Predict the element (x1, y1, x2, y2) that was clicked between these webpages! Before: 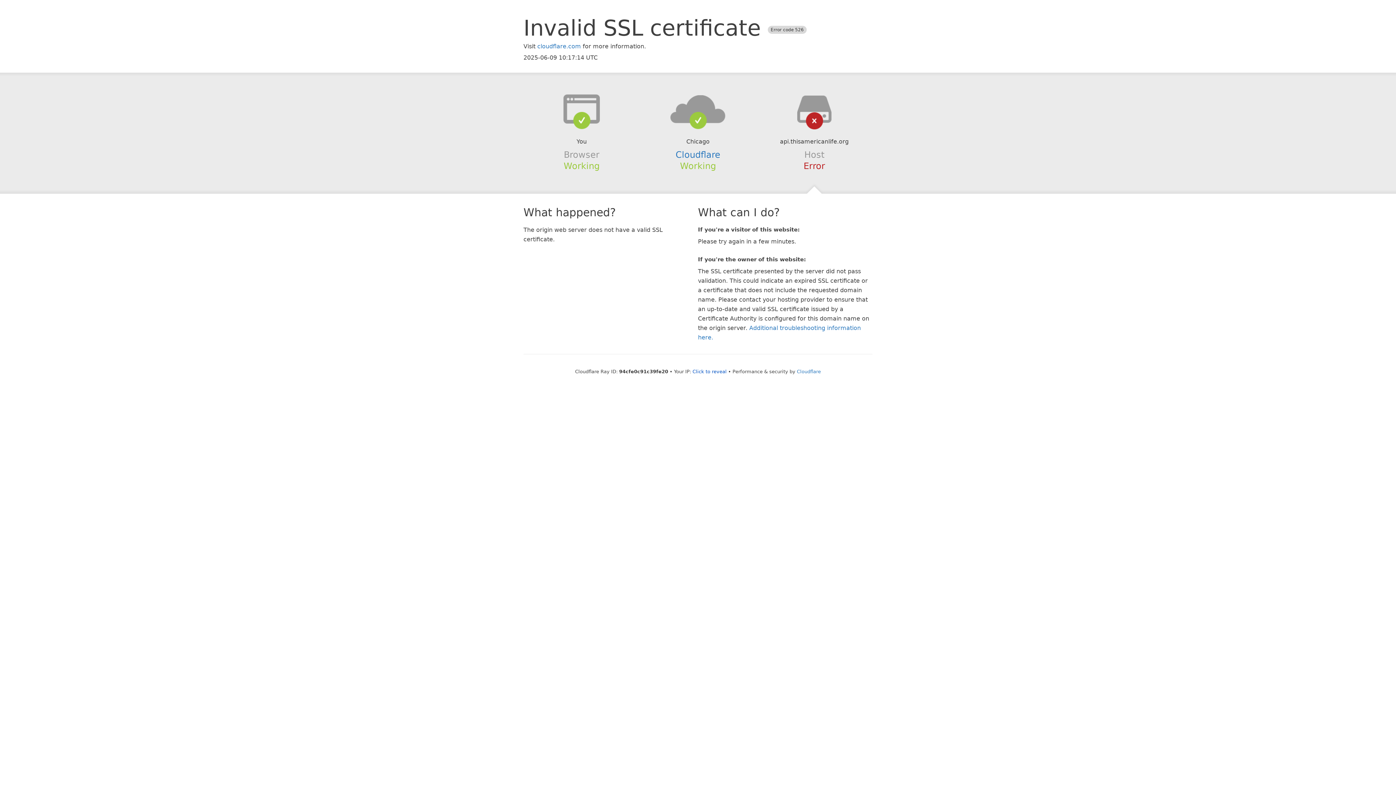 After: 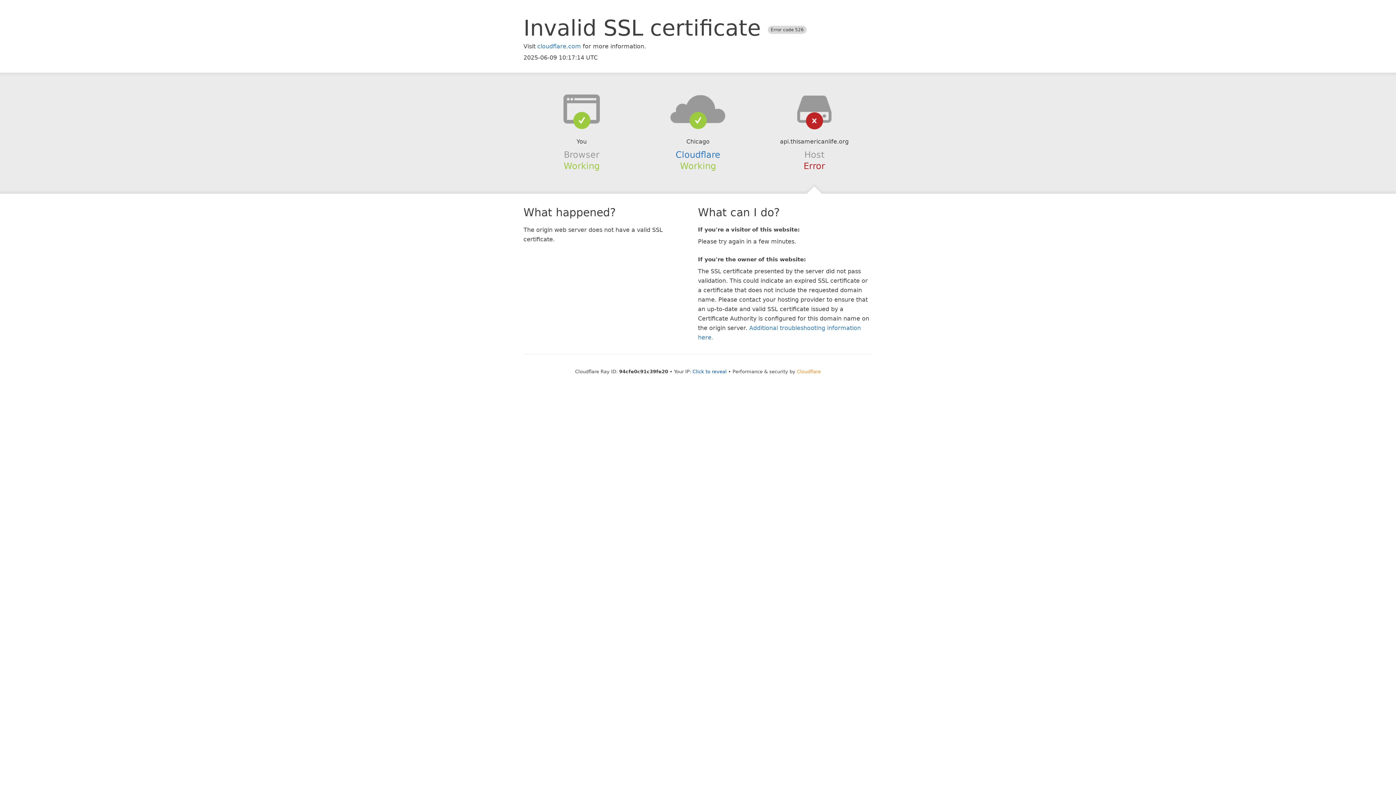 Action: label: Cloudflare bbox: (797, 368, 821, 374)